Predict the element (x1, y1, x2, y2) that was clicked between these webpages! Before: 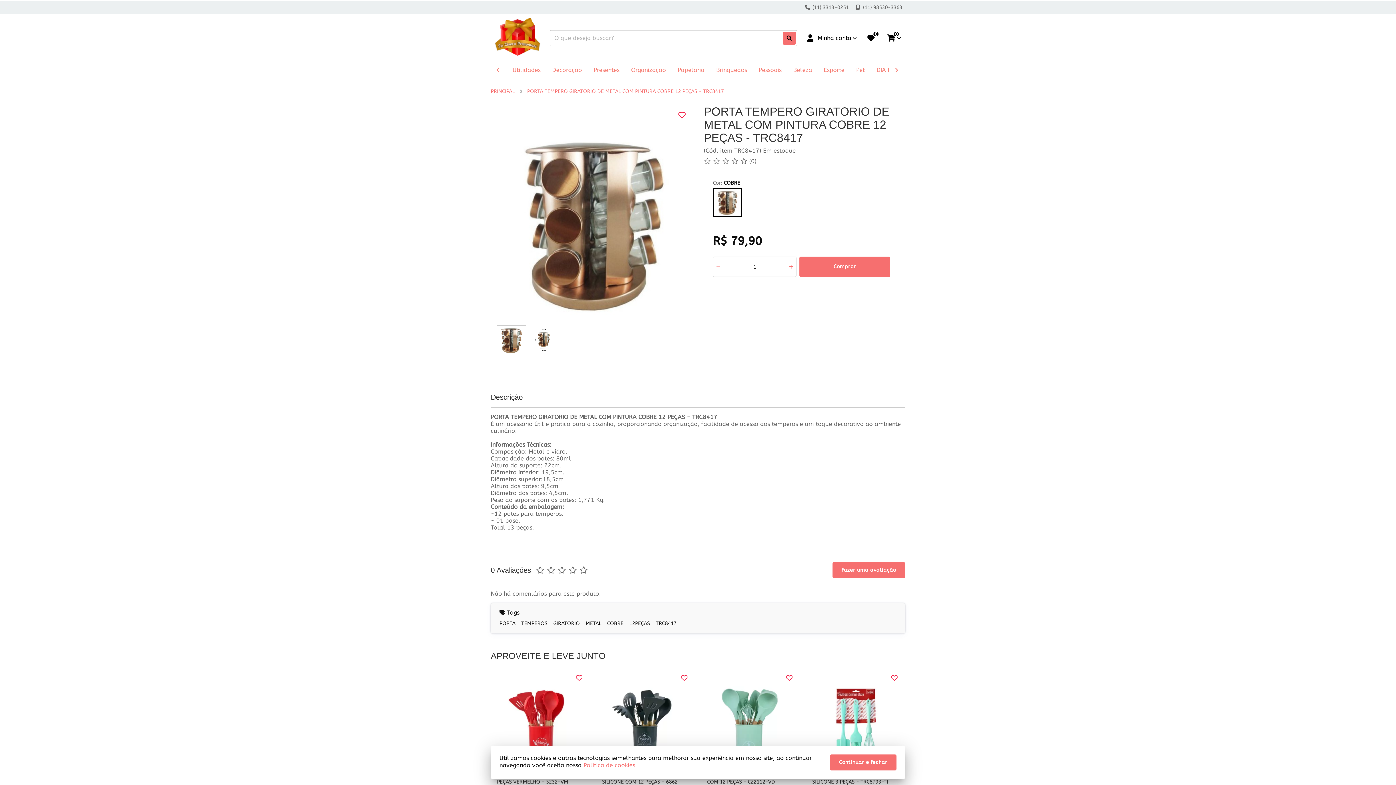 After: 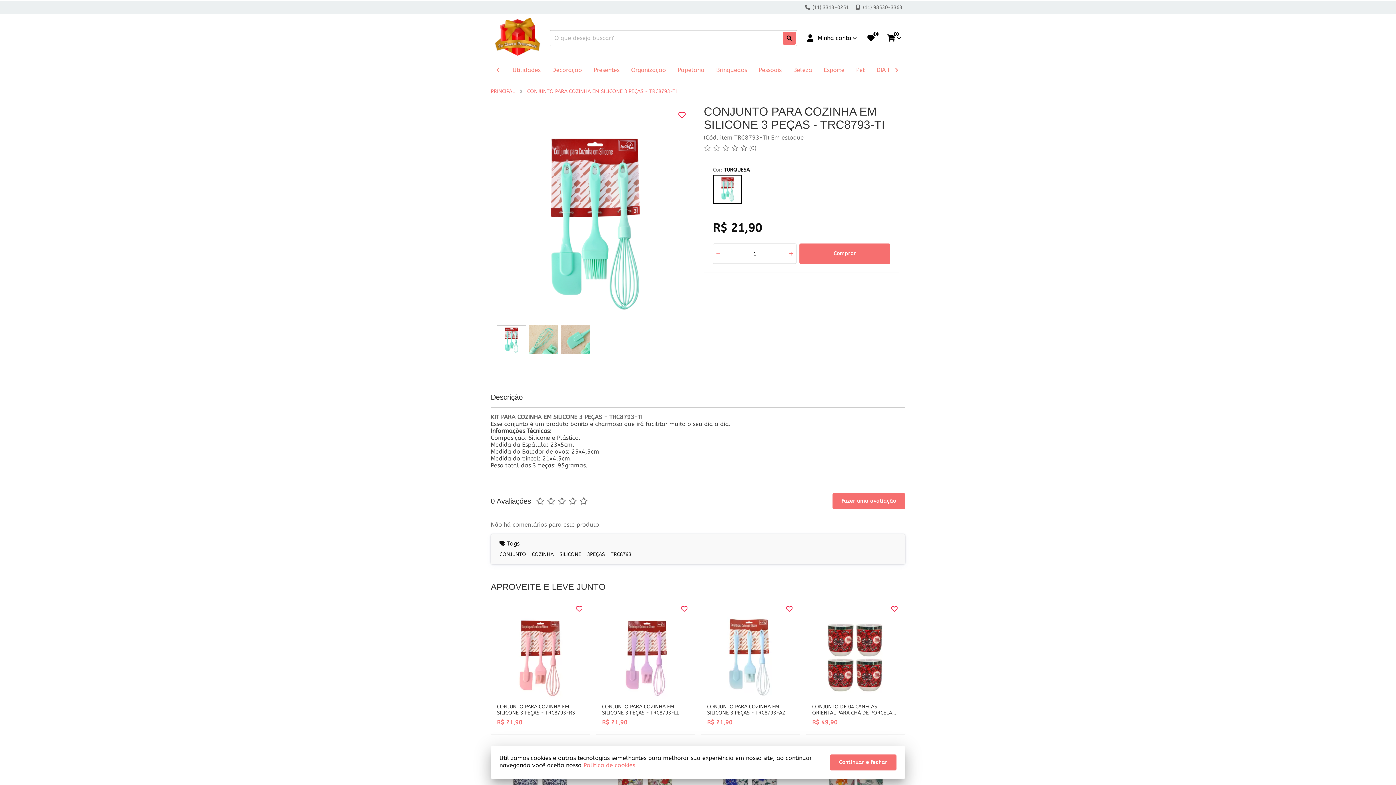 Action: bbox: (812, 683, 899, 770)